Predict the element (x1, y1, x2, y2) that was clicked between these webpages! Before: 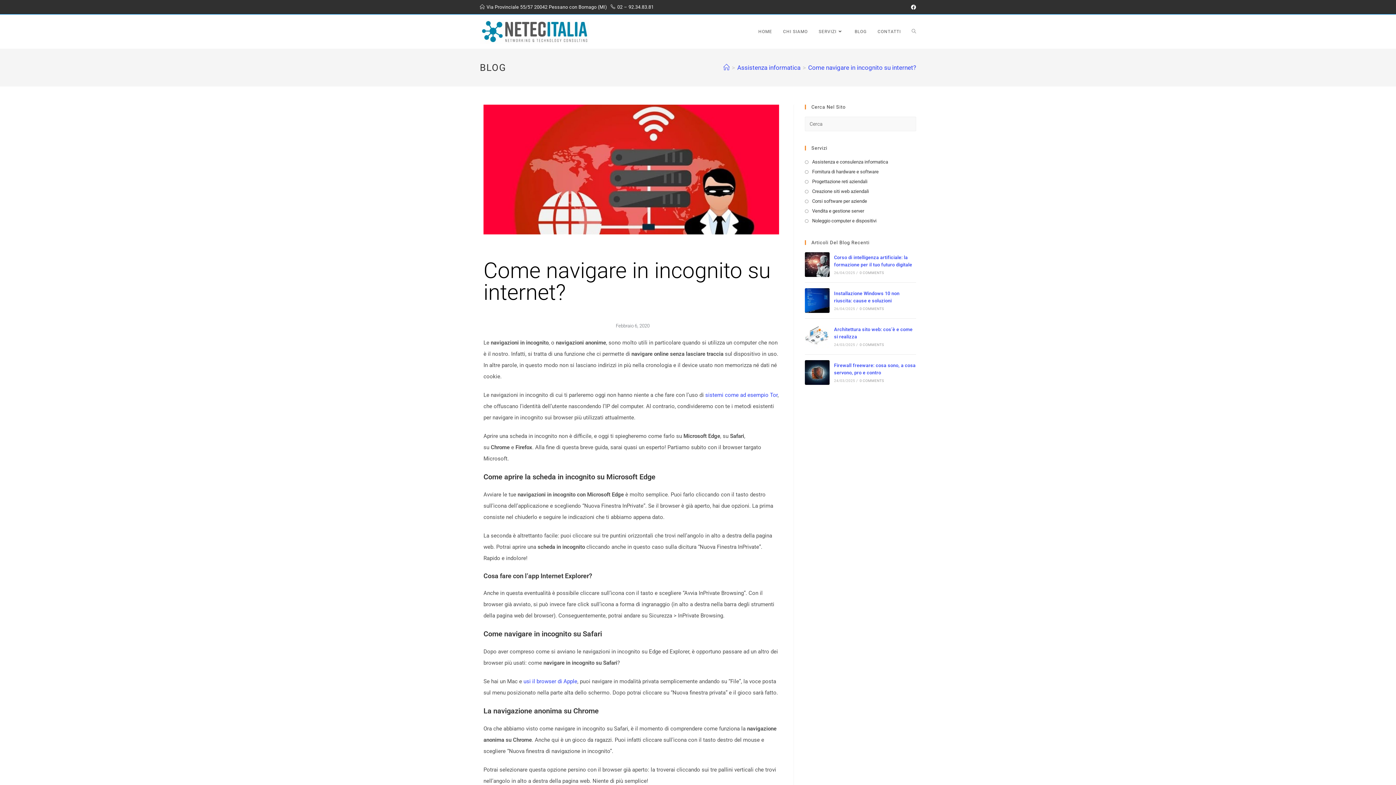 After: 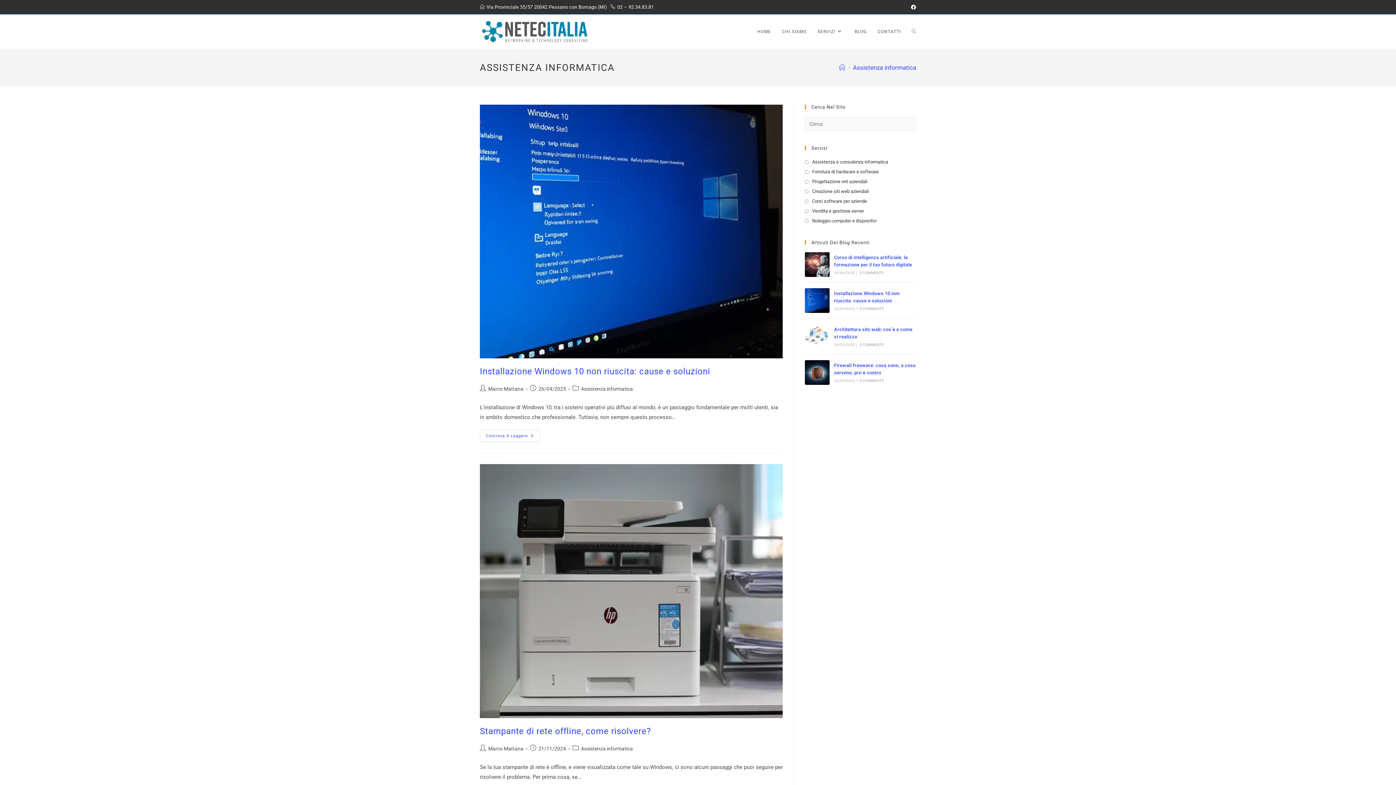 Action: label: Assistenza informatica bbox: (737, 64, 800, 71)